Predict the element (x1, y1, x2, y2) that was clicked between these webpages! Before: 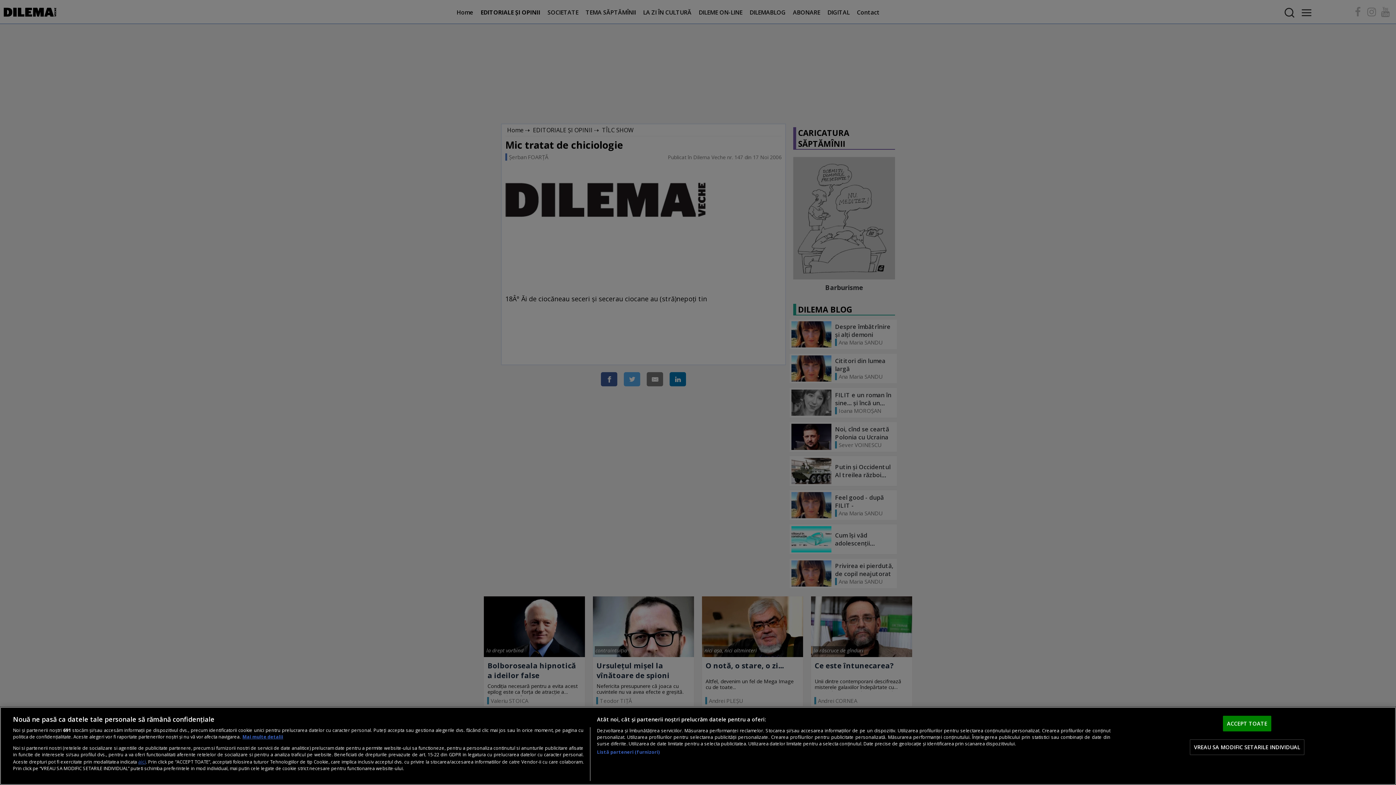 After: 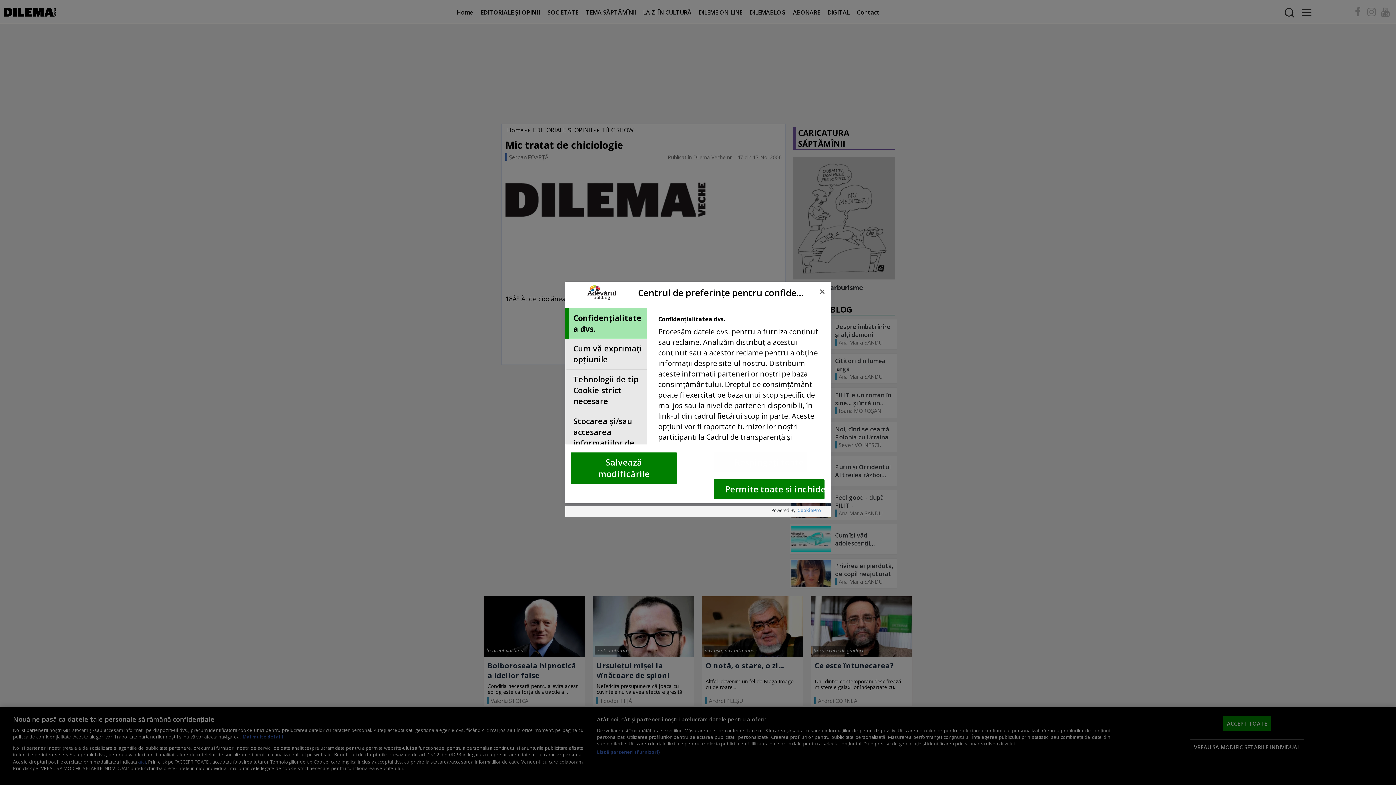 Action: bbox: (1190, 739, 1304, 755) label: VREAU SA MODIFIC SETARILE INDIVIDUAL